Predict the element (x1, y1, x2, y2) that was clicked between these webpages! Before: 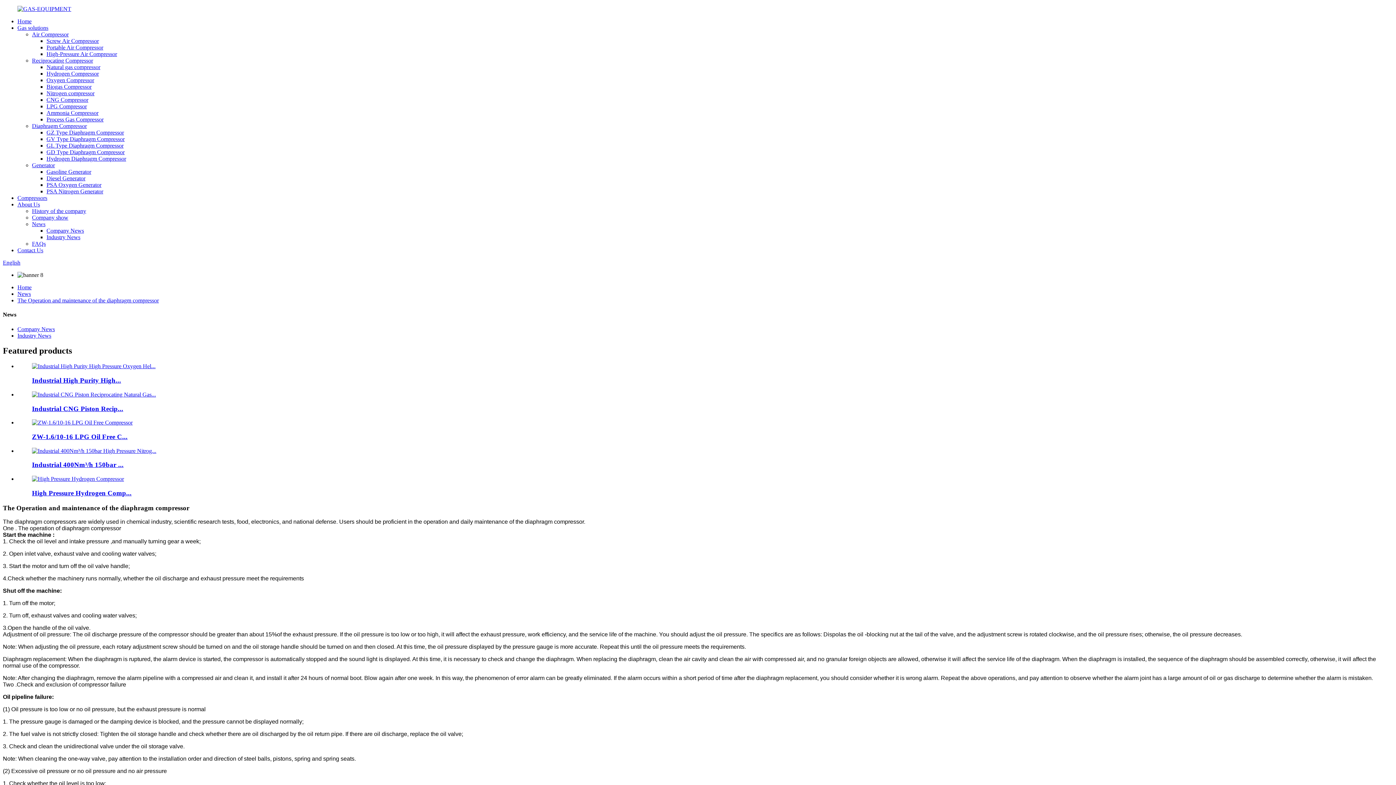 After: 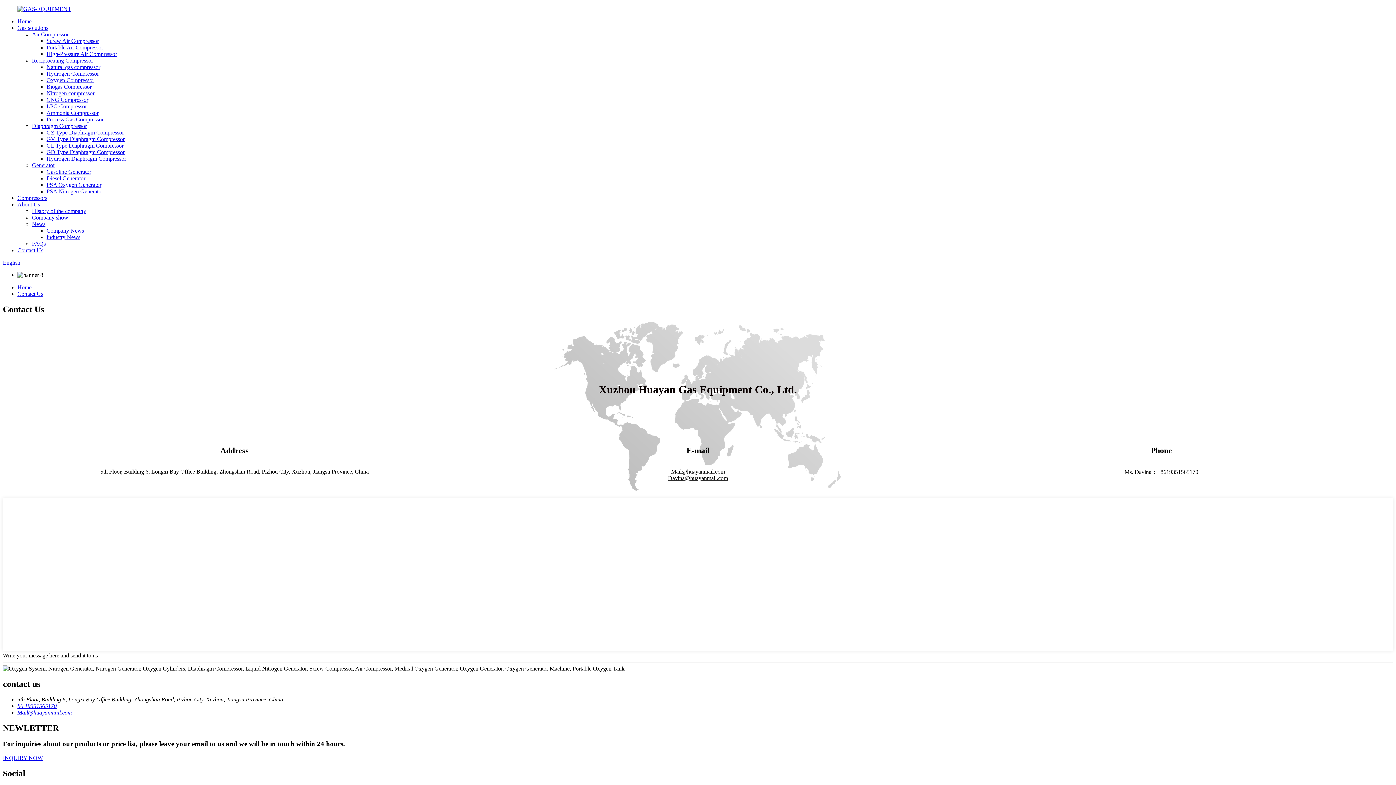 Action: label: Contact Us bbox: (17, 247, 43, 253)